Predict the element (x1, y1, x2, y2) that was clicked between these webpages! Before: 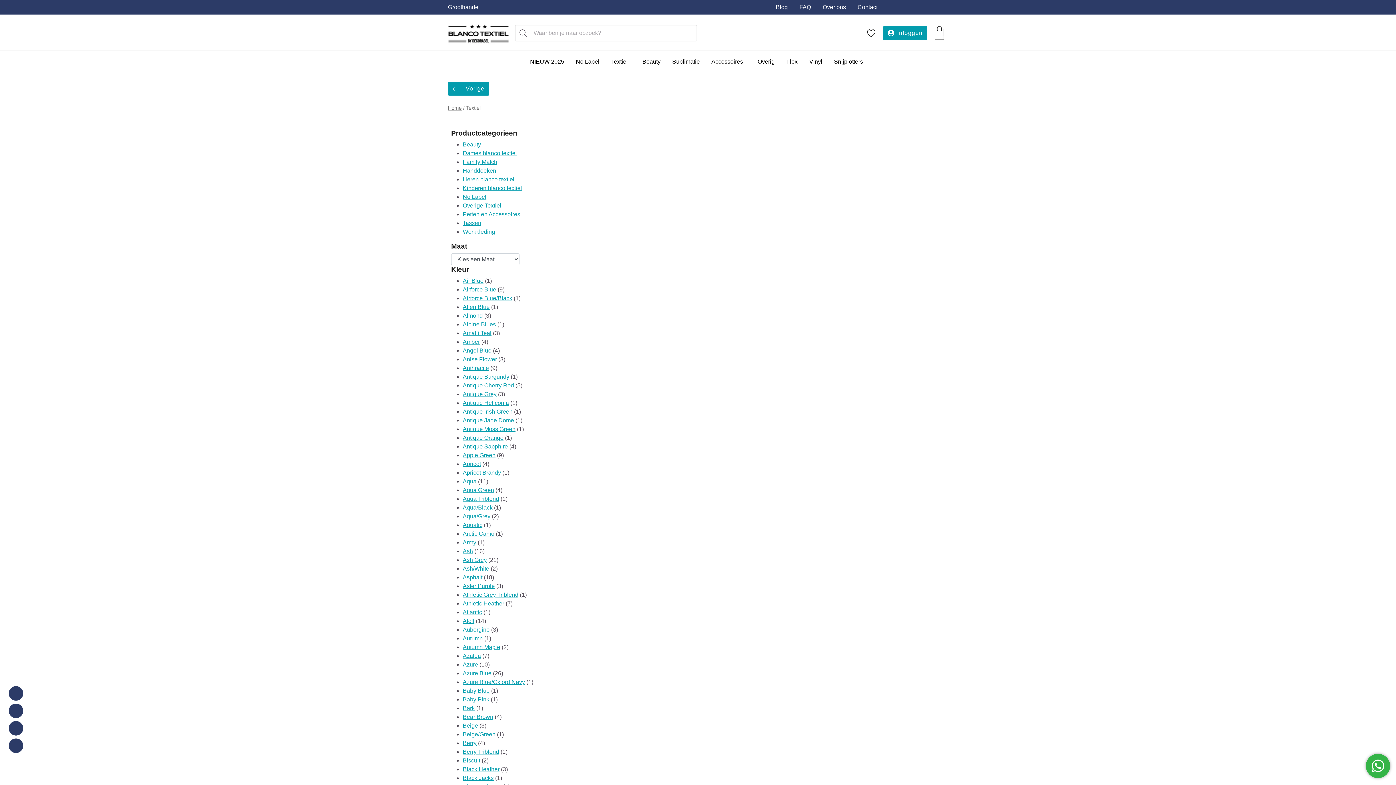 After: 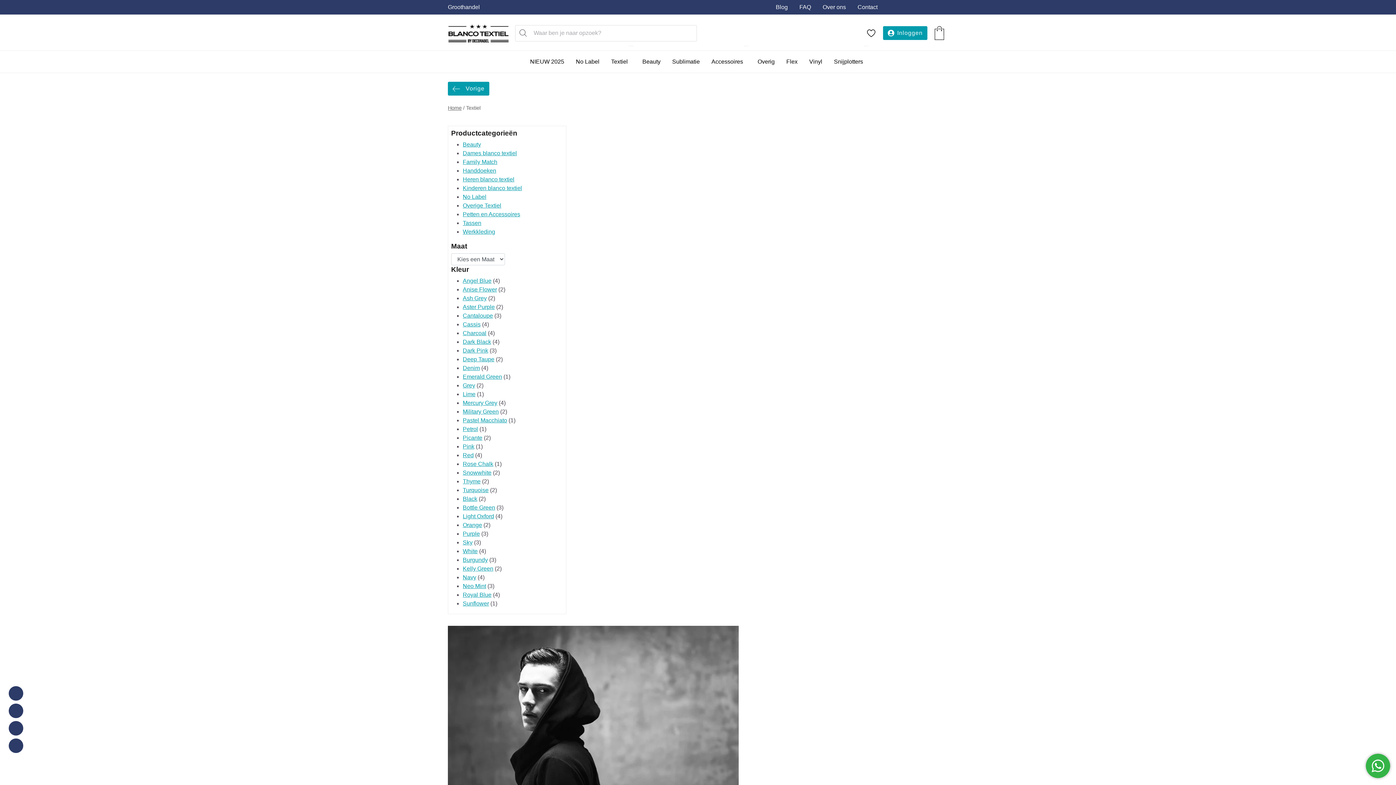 Action: bbox: (462, 347, 491, 353) label: Angel Blue